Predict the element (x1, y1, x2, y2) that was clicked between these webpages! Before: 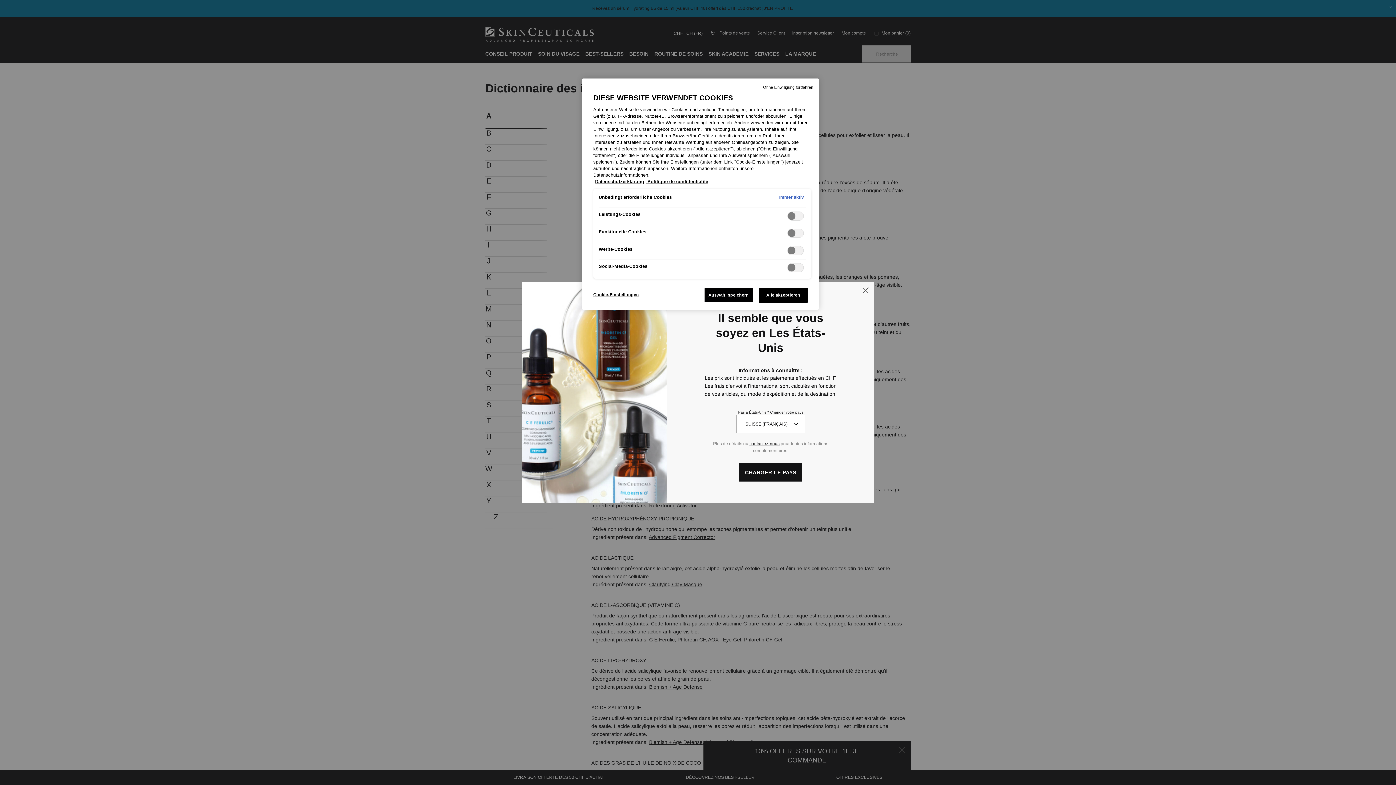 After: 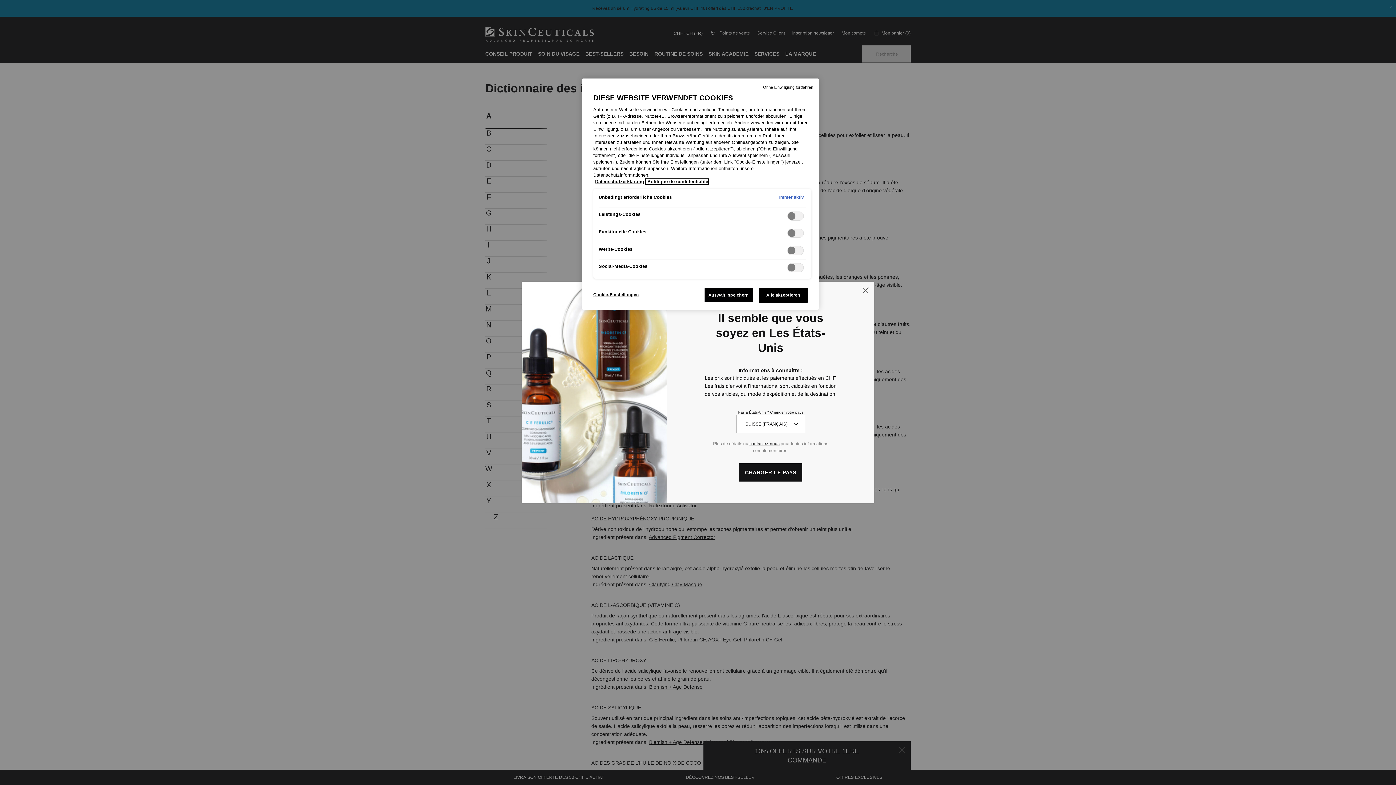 Action: bbox: (646, 179, 708, 184) label: Rechtliche Informationen, wird in neuer registerkarte geöffnet